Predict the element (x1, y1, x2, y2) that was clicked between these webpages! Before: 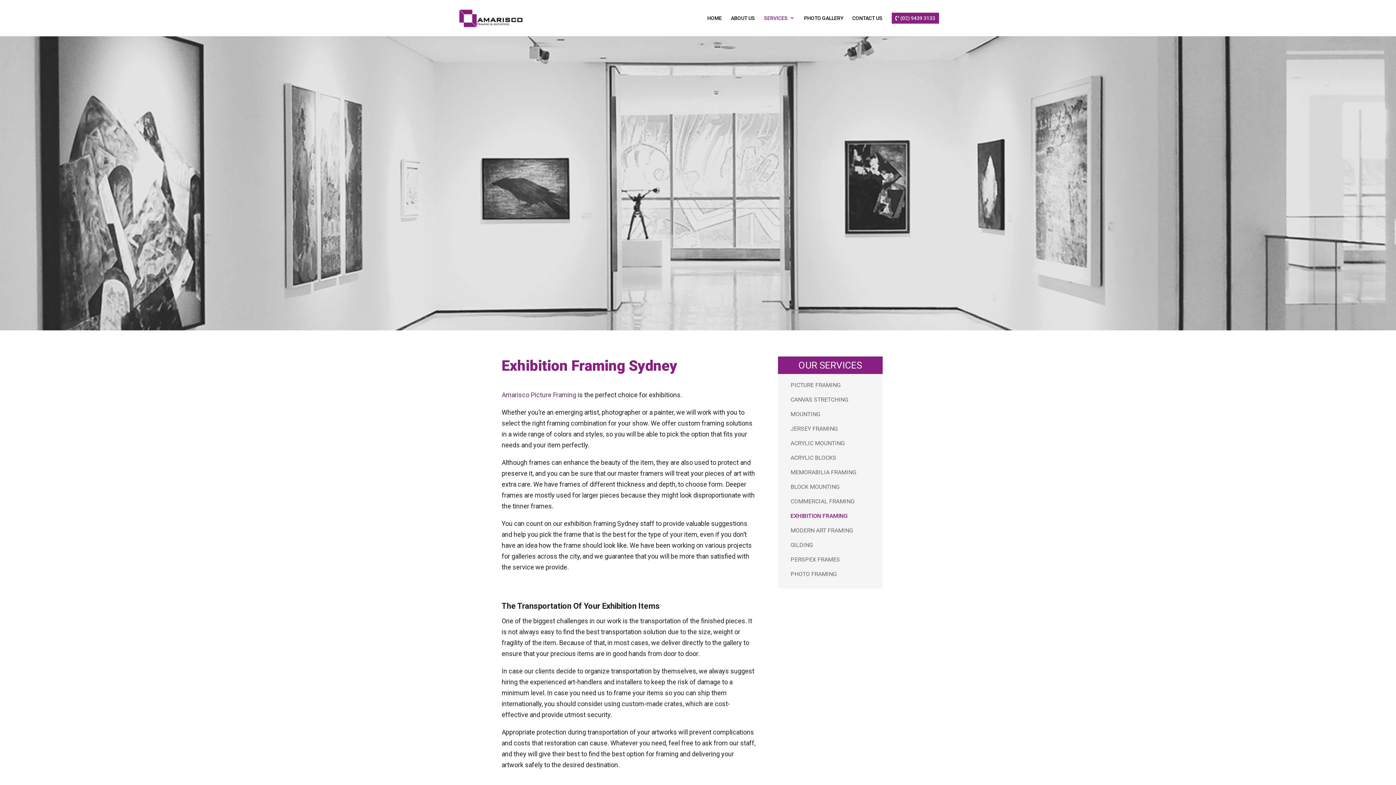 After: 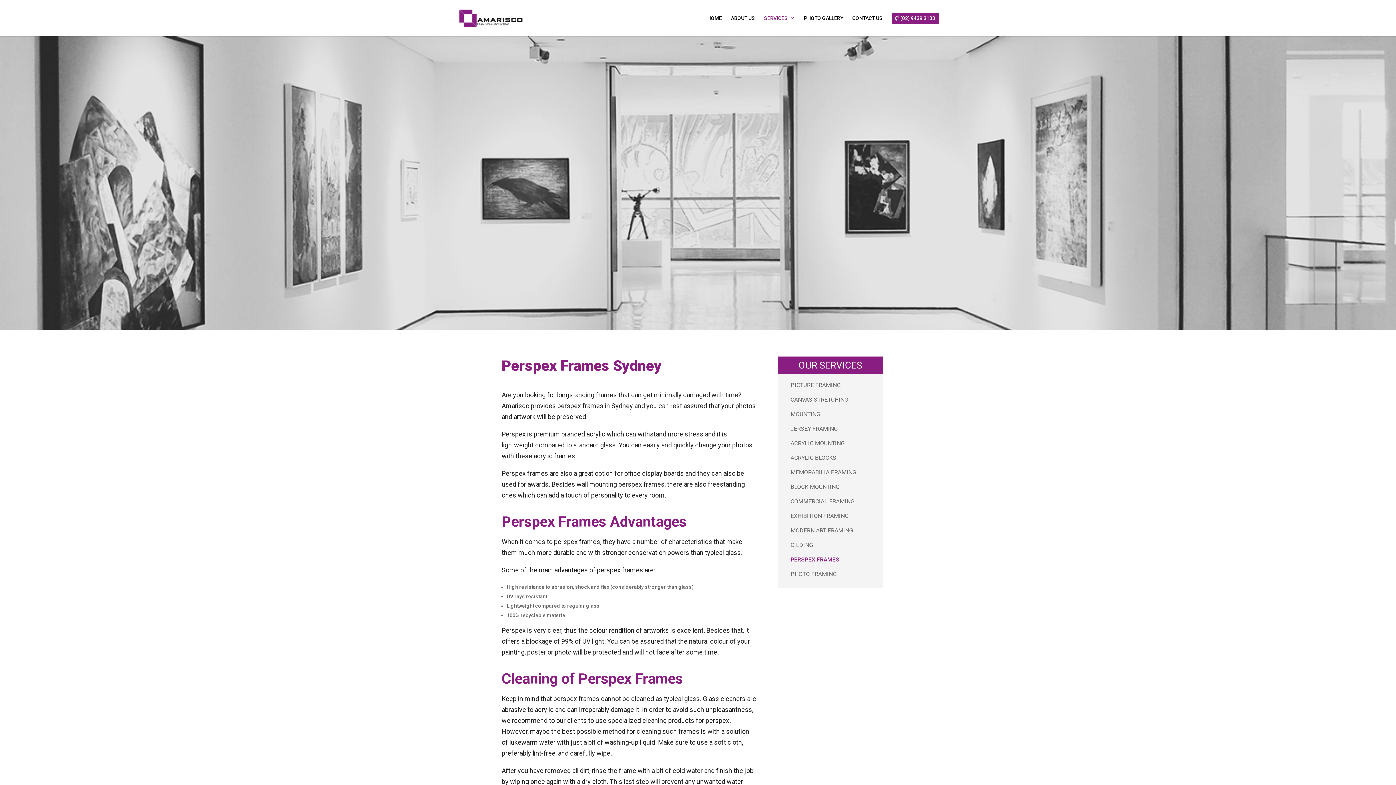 Action: label: PERSPEX FRAMES bbox: (790, 556, 840, 563)